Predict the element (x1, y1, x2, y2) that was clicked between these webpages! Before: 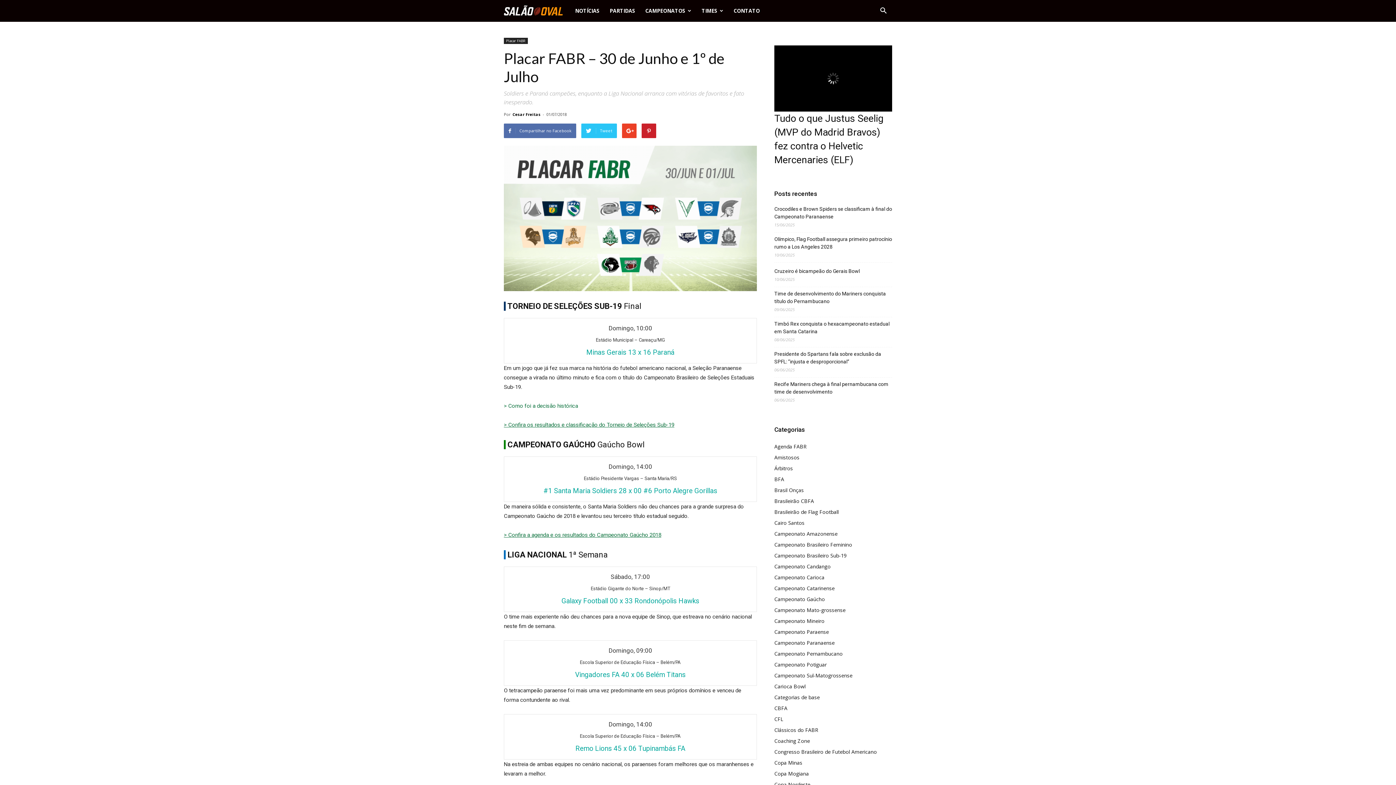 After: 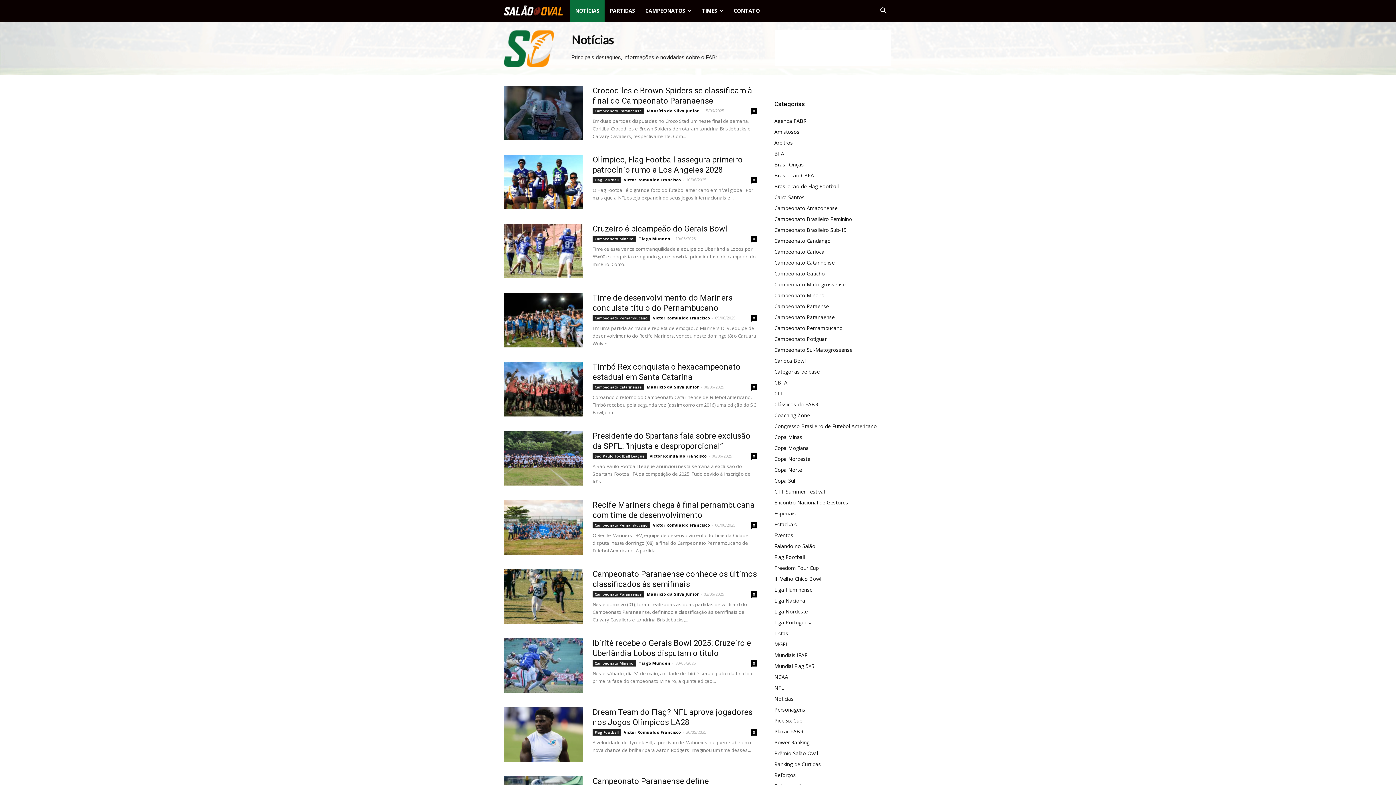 Action: bbox: (570, 0, 604, 21) label: NOTÍCIAS